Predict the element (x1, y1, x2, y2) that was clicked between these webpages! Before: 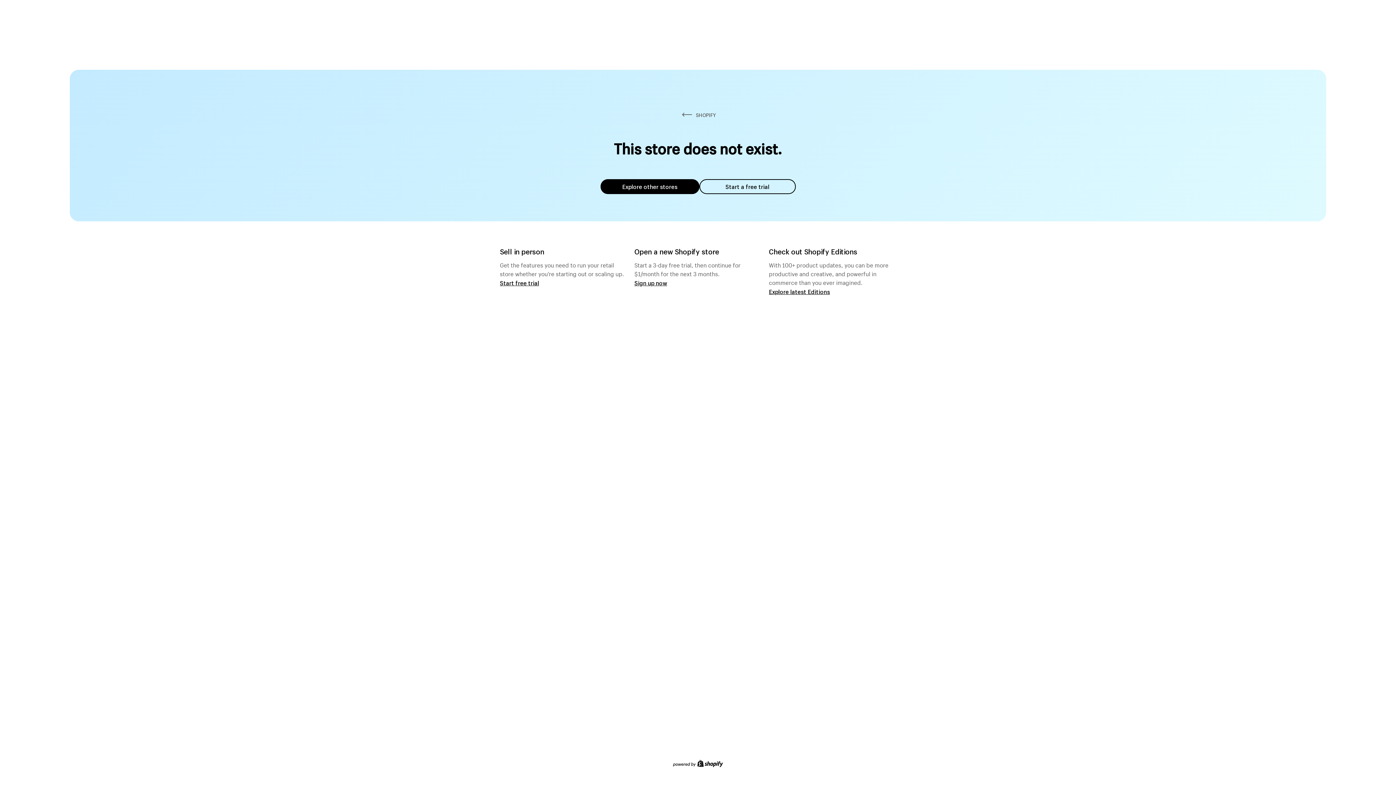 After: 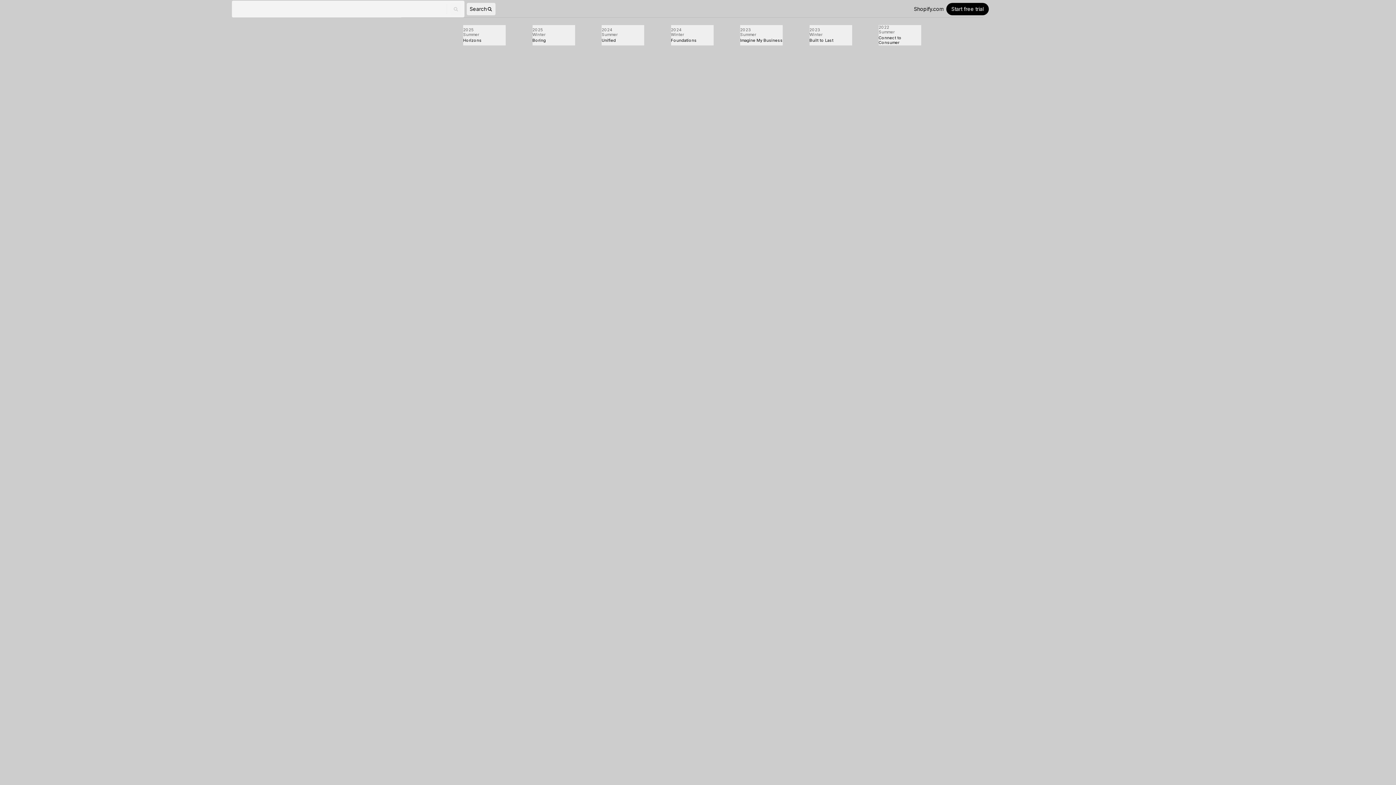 Action: label: Explore latest Editions bbox: (769, 287, 830, 295)